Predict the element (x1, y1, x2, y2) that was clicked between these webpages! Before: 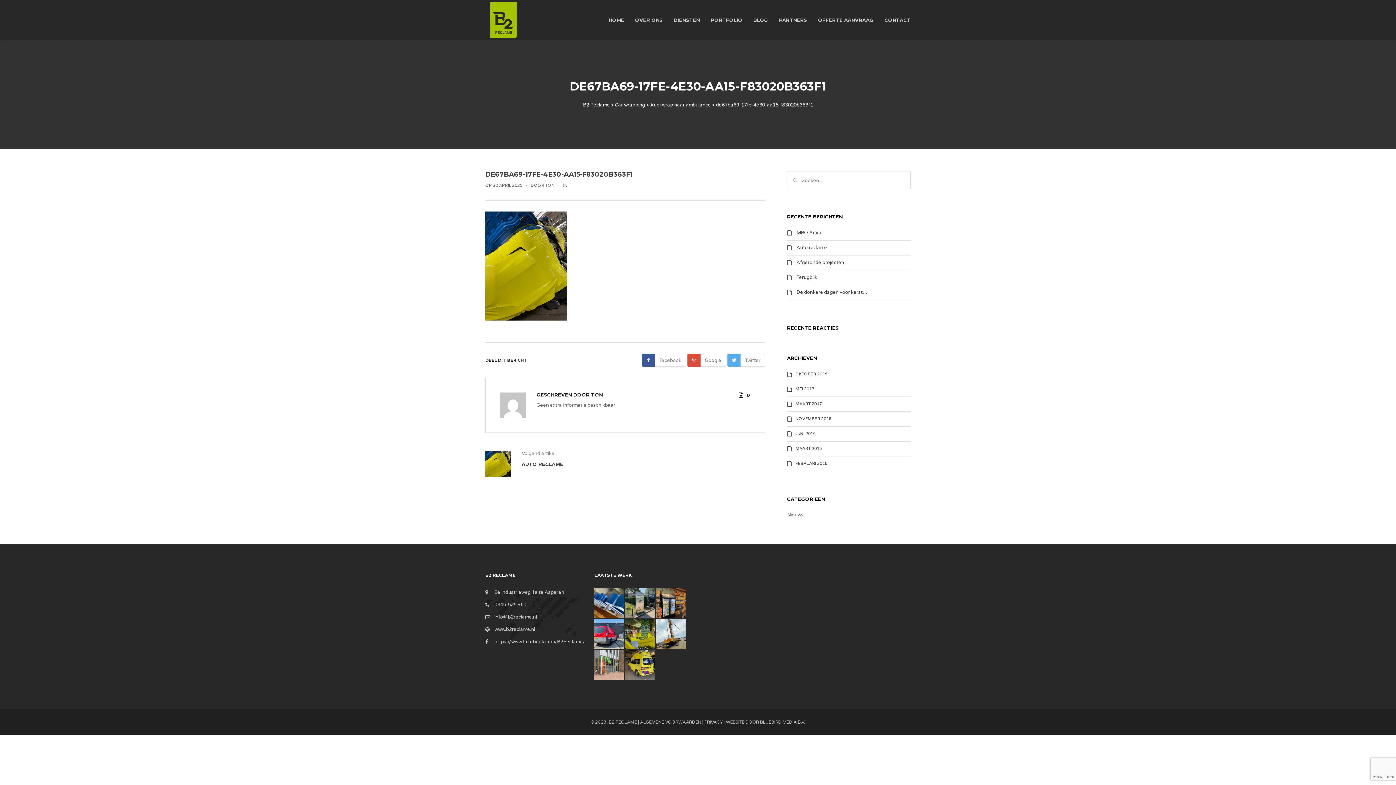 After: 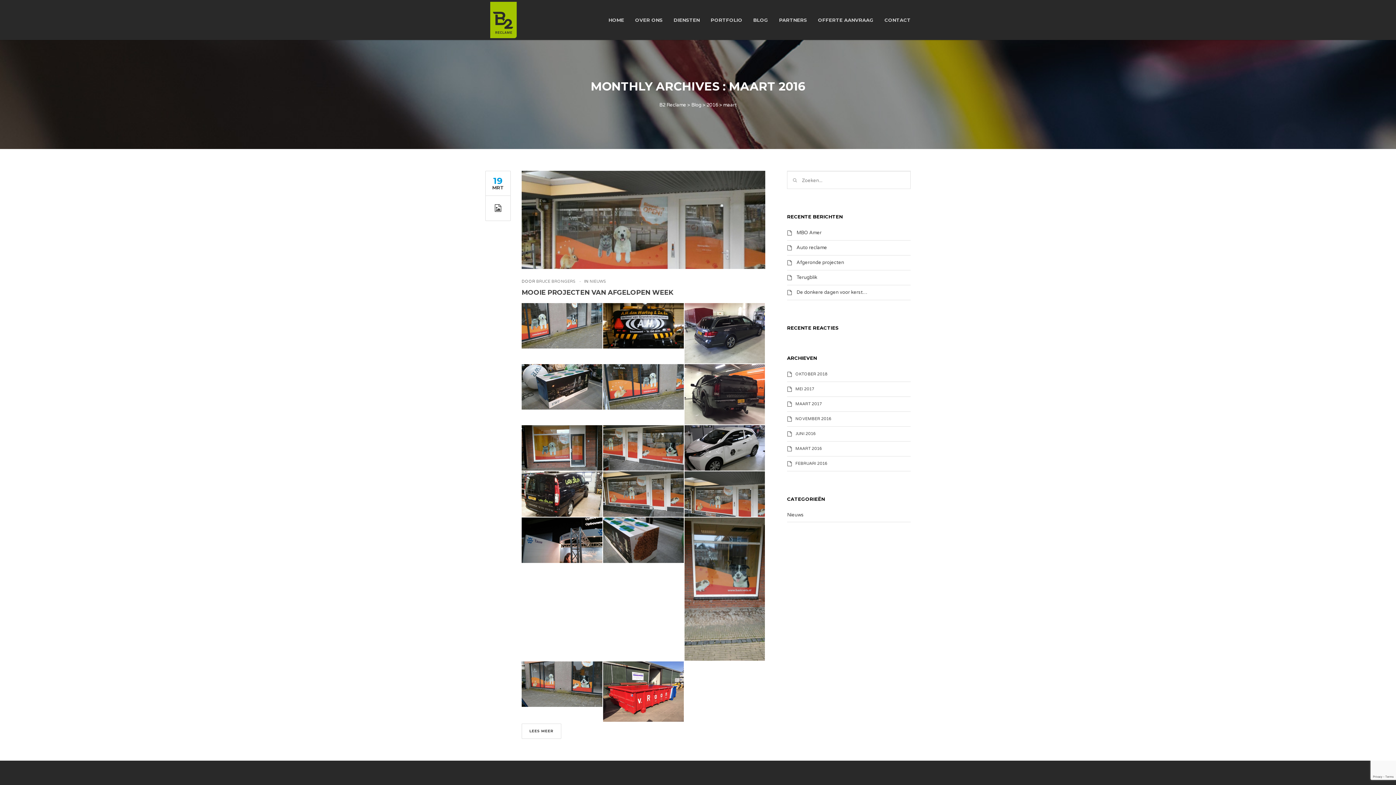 Action: label: MAART 2016 bbox: (795, 446, 822, 451)